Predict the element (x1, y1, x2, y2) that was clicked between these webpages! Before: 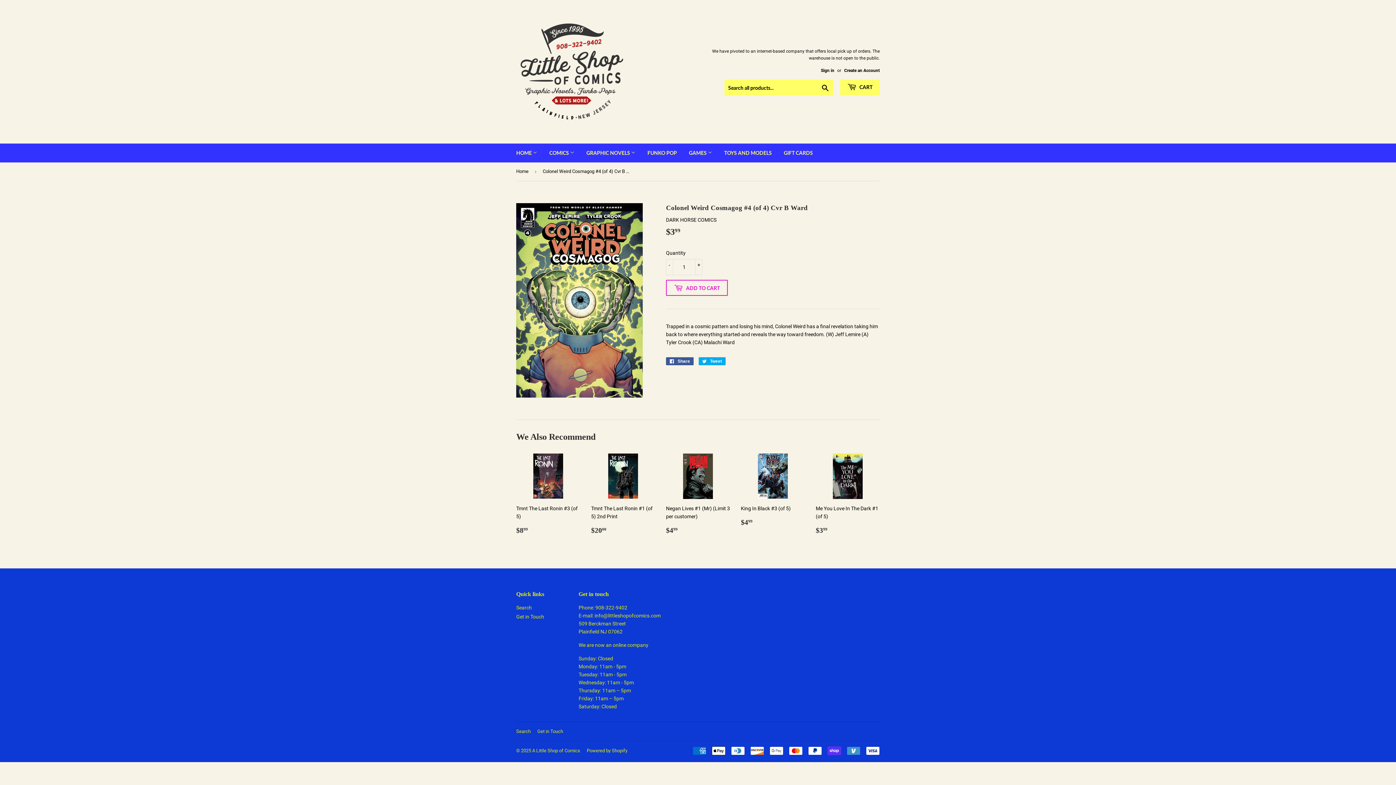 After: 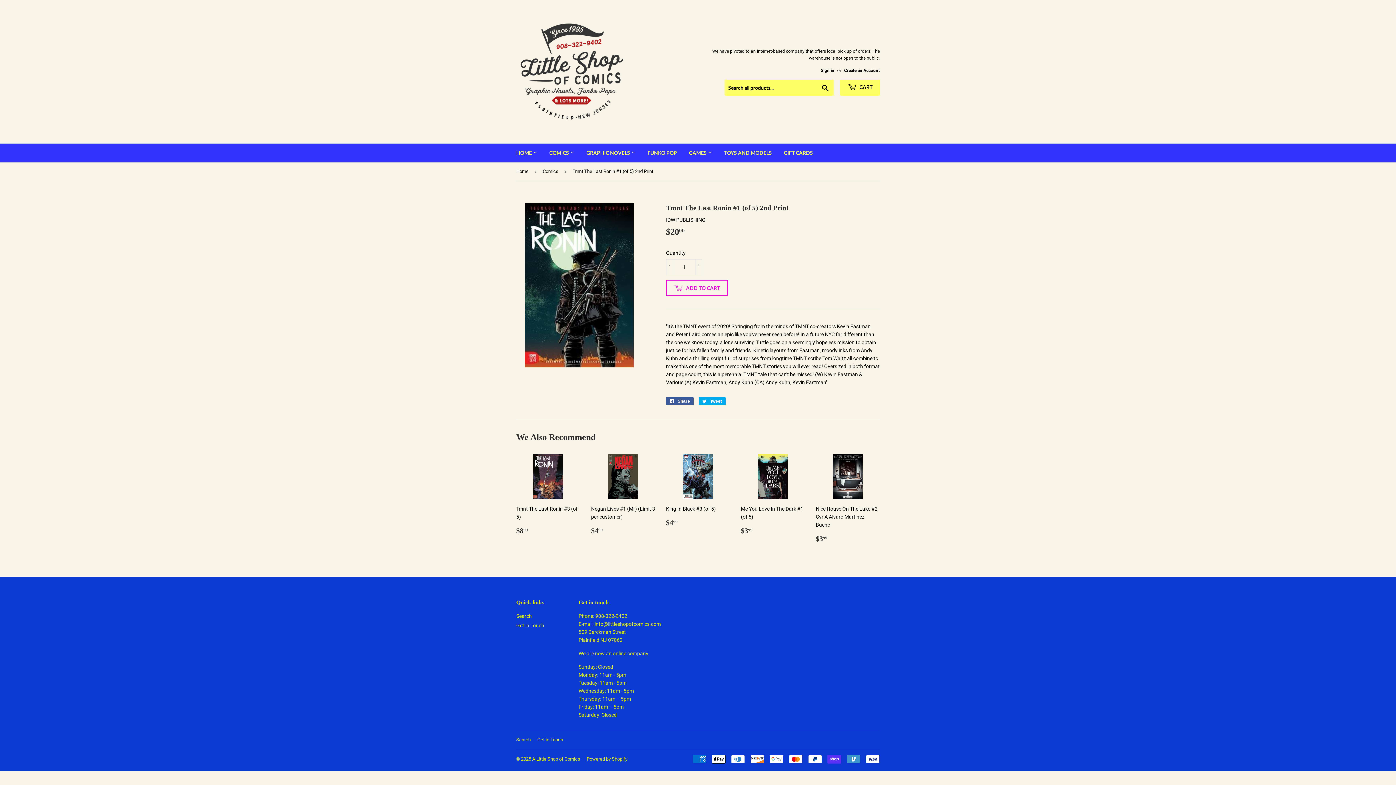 Action: bbox: (591, 453, 655, 535) label: Tmnt The Last Ronin #1 (of 5) 2nd Print

Regular price
$2000
$20.00